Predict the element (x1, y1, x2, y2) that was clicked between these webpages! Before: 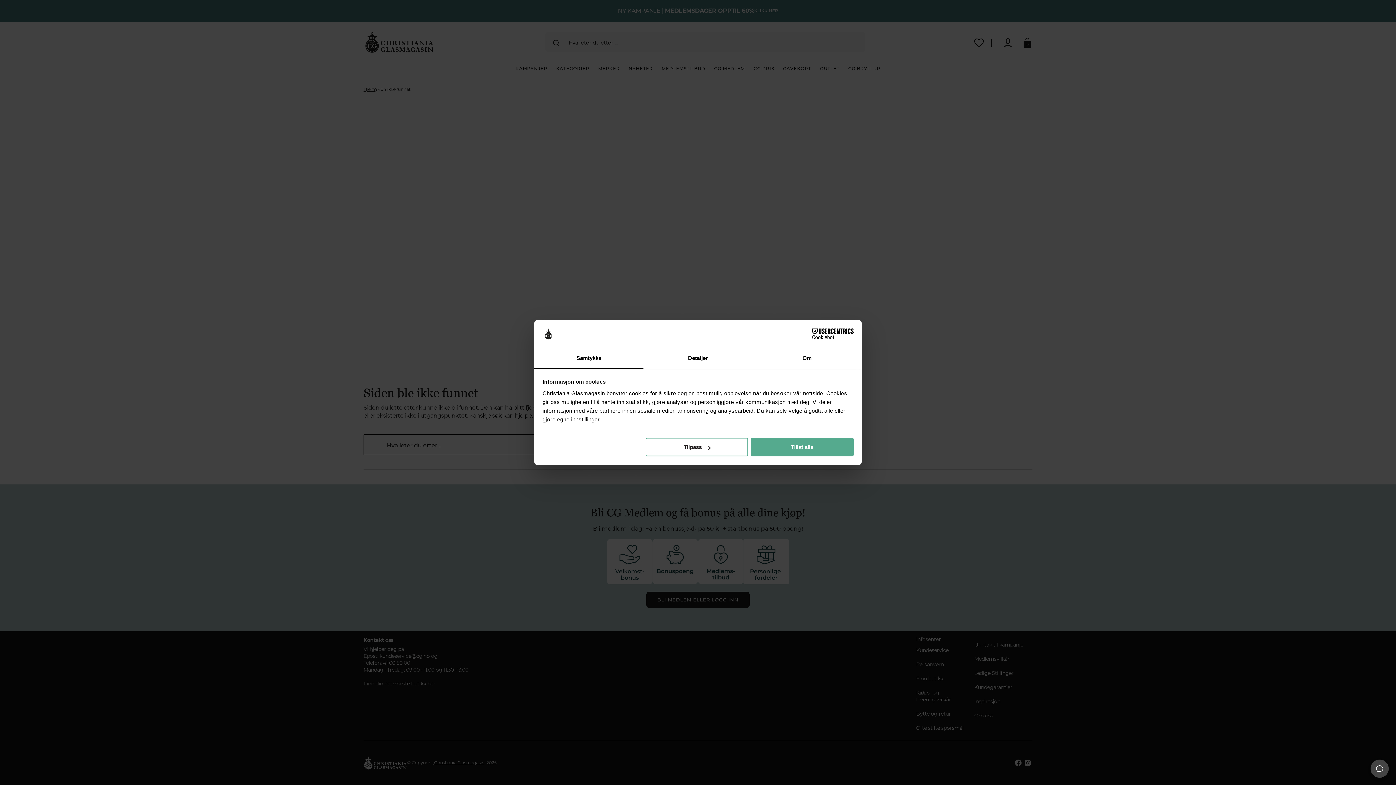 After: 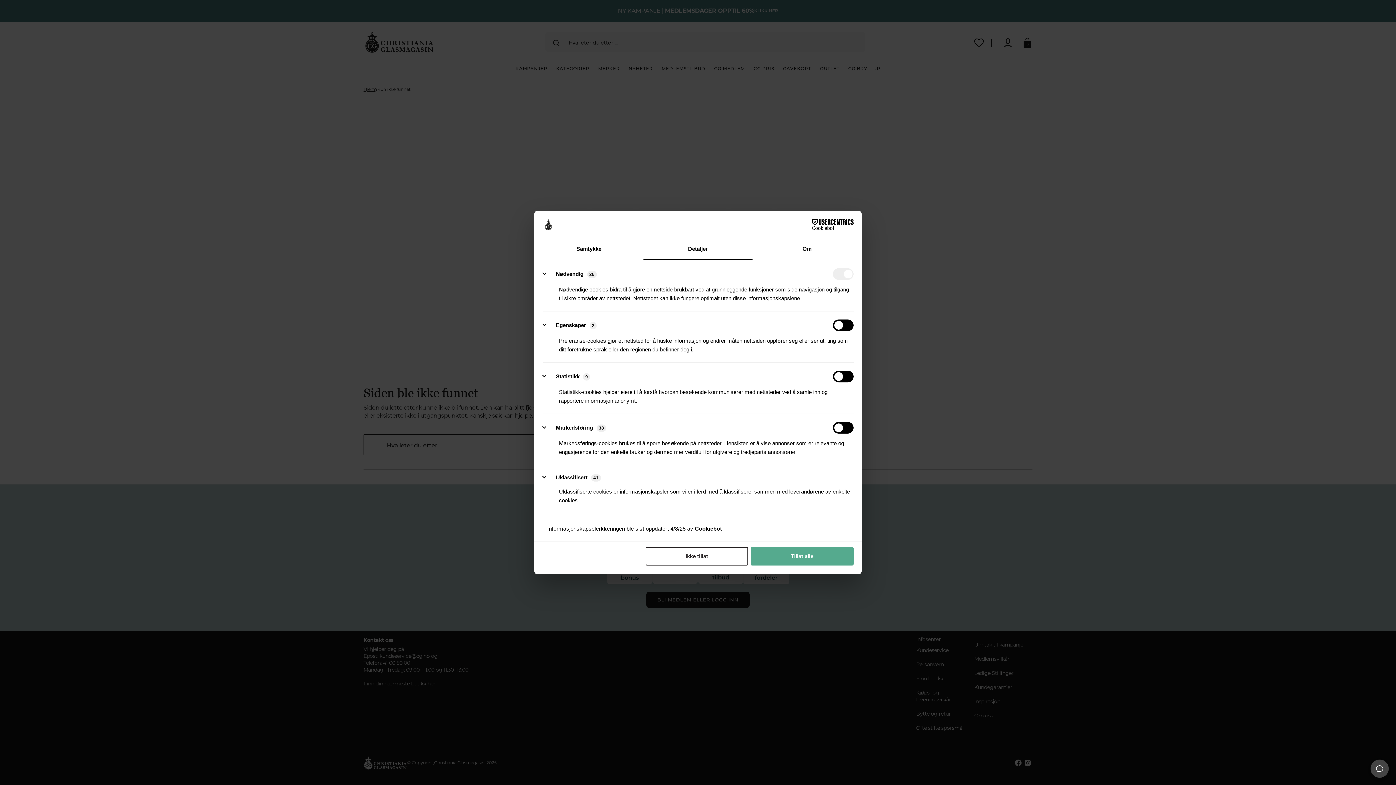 Action: label: Detaljer bbox: (643, 348, 752, 369)